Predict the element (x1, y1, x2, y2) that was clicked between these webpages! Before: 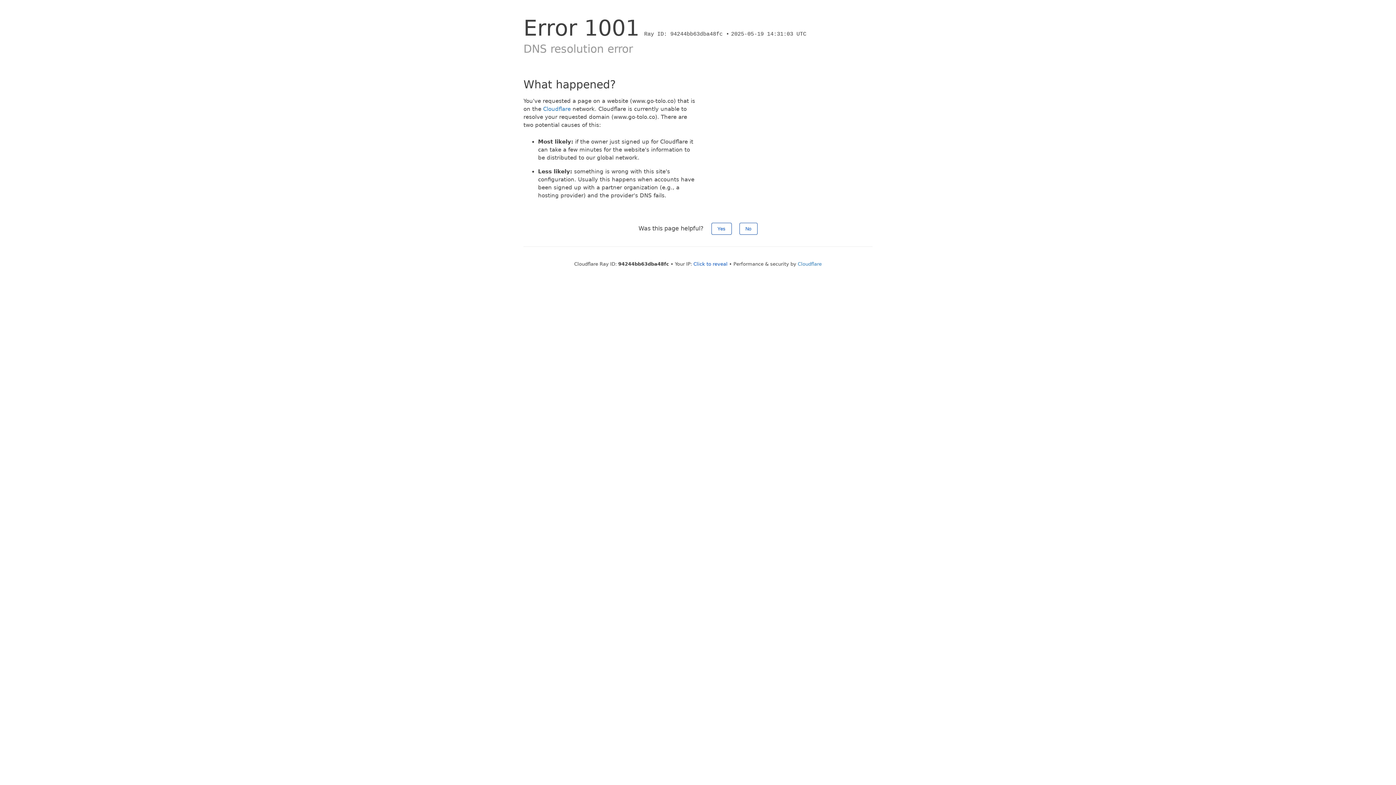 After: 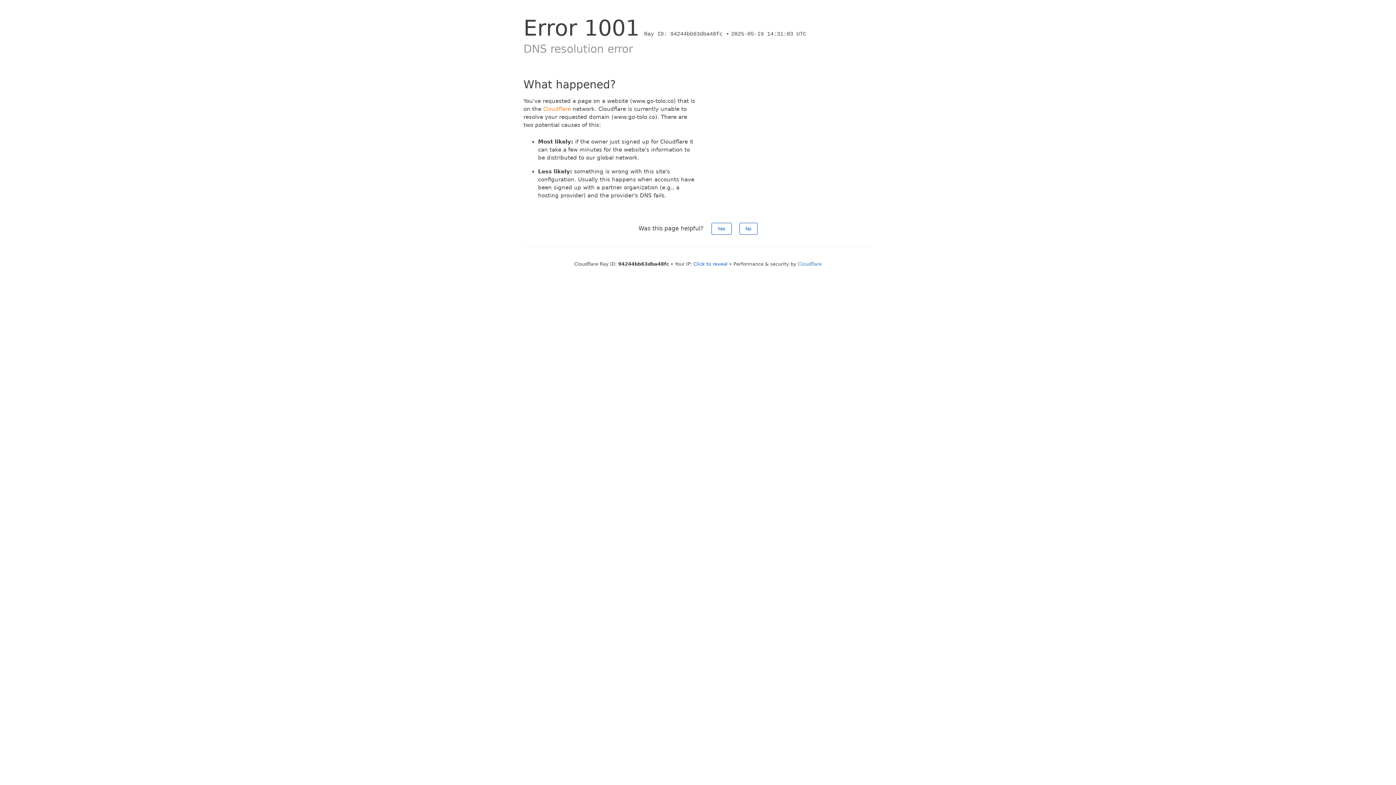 Action: bbox: (543, 105, 570, 112) label: Cloudflare